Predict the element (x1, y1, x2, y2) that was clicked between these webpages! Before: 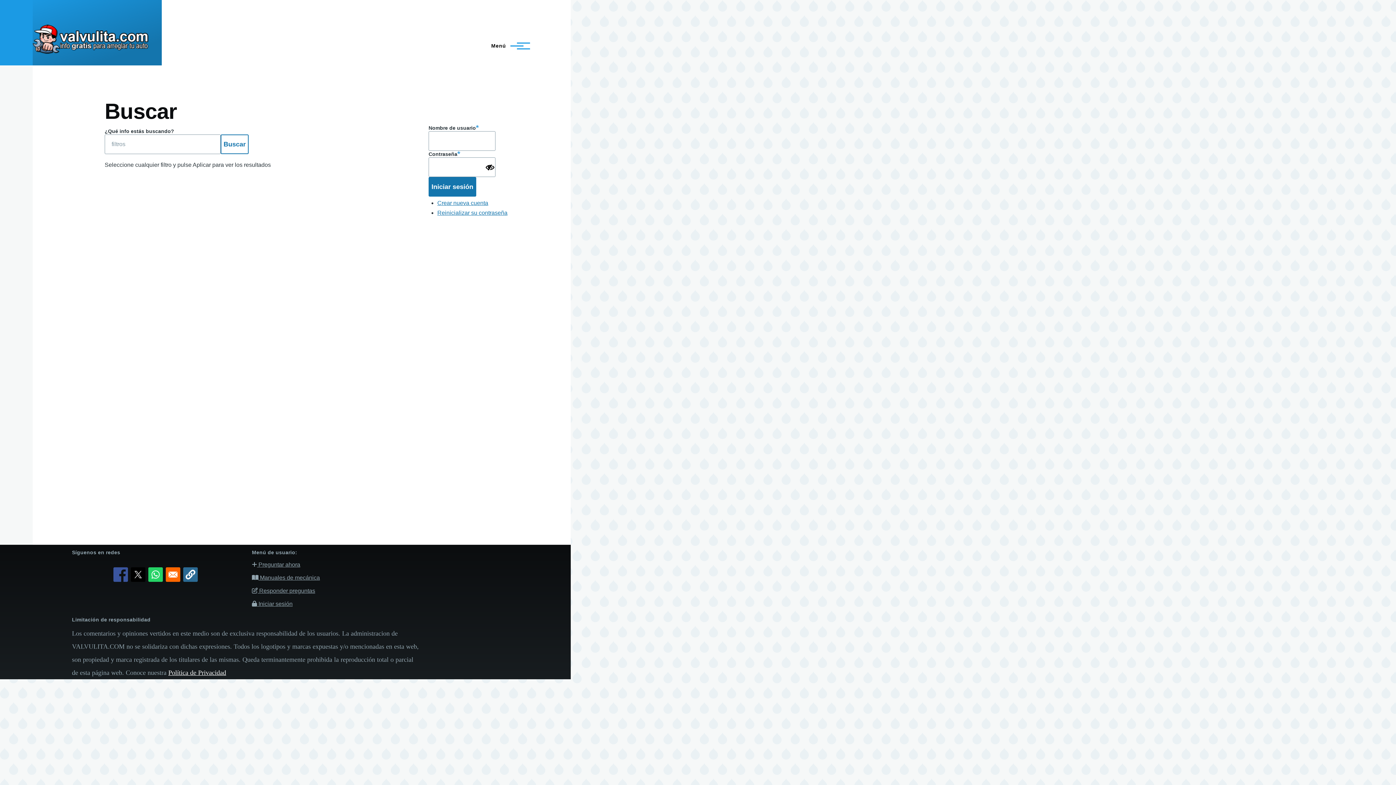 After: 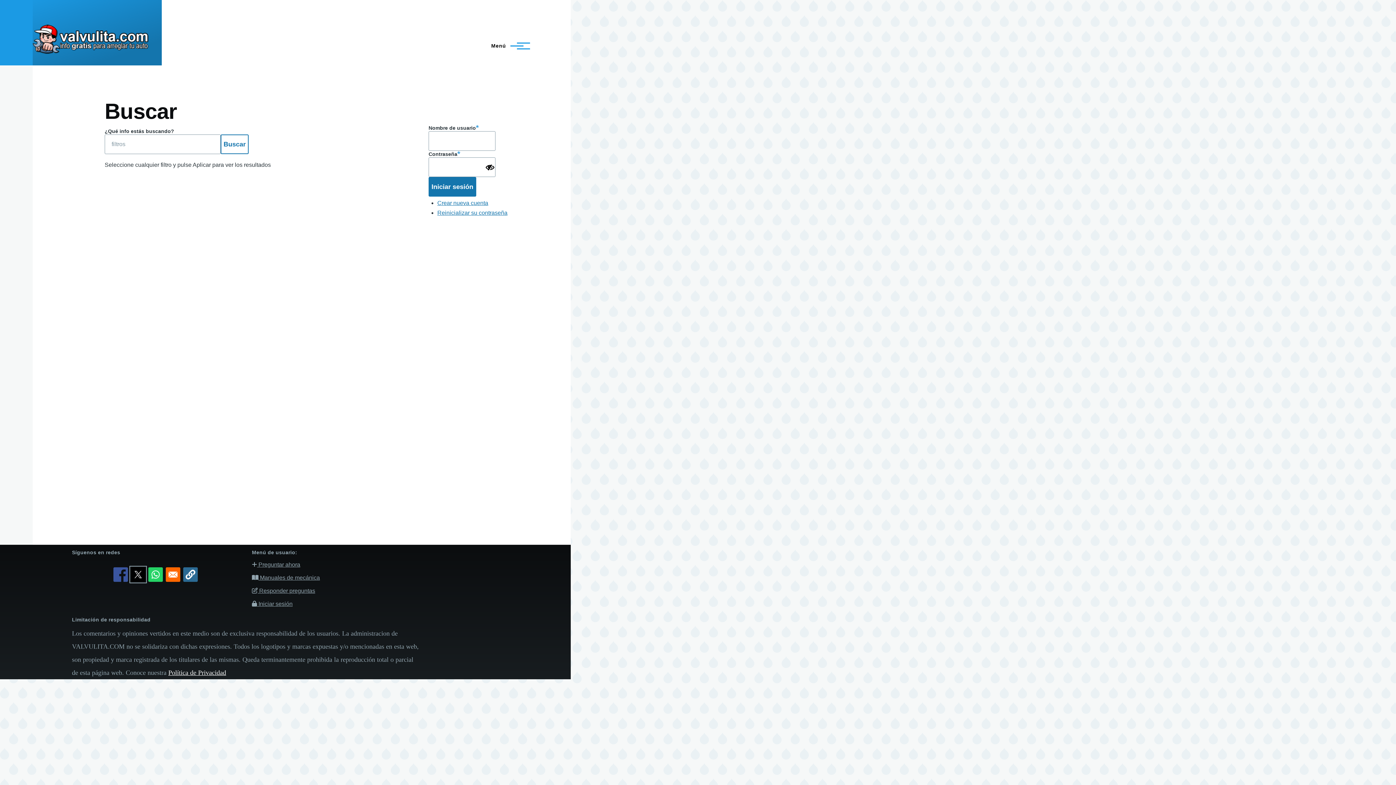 Action: bbox: (130, 567, 145, 582) label: Share to X